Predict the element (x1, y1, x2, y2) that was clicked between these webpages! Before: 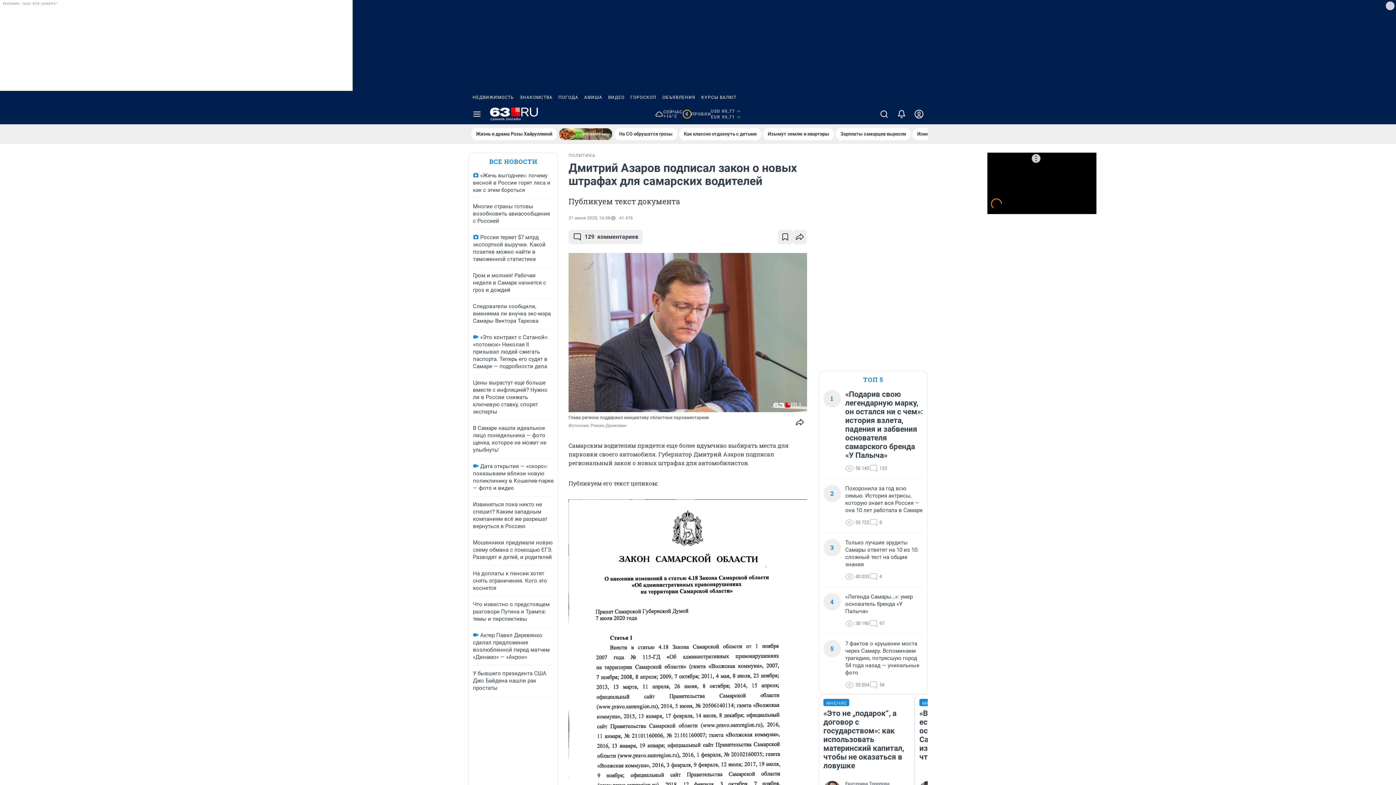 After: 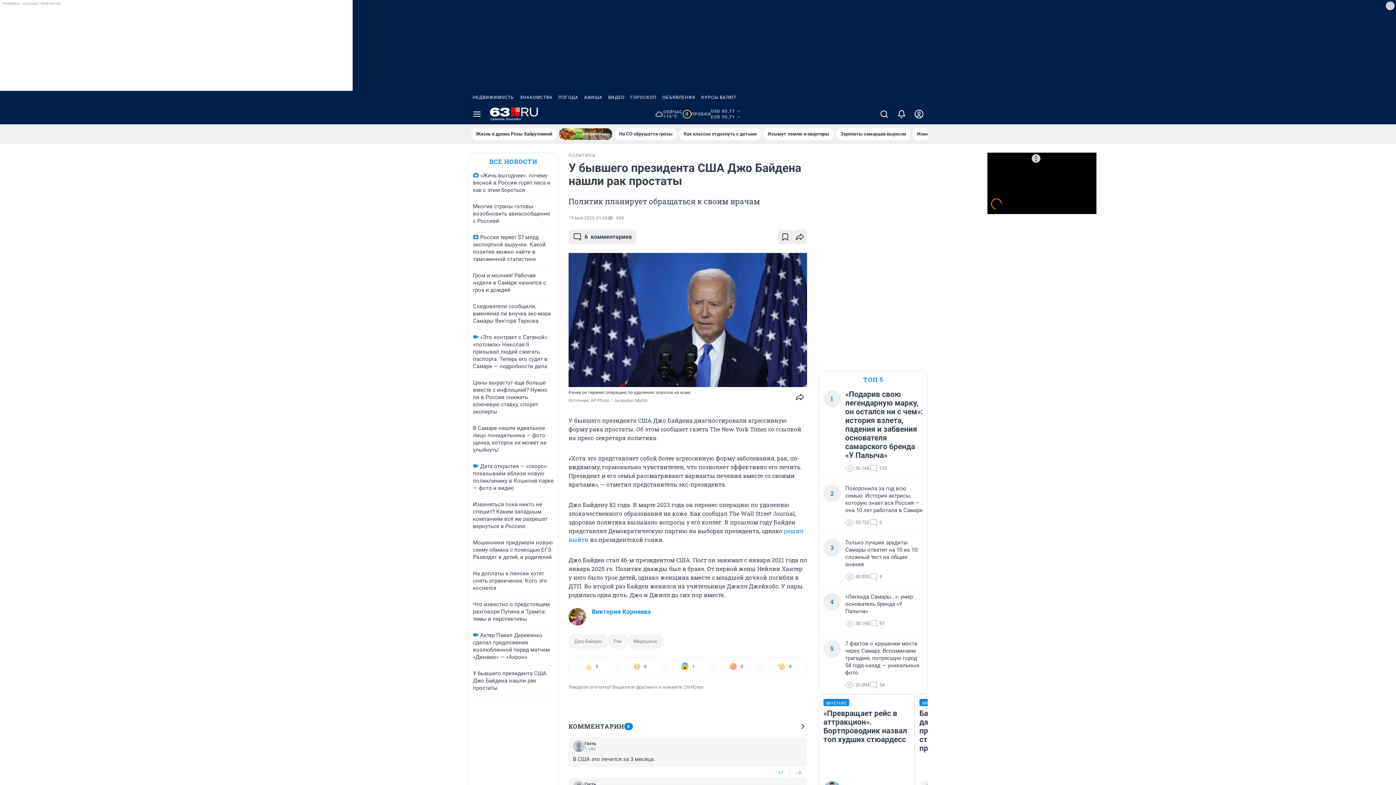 Action: label: У бывшего президента США Джо Байдена нашли рак простаты bbox: (473, 670, 546, 691)